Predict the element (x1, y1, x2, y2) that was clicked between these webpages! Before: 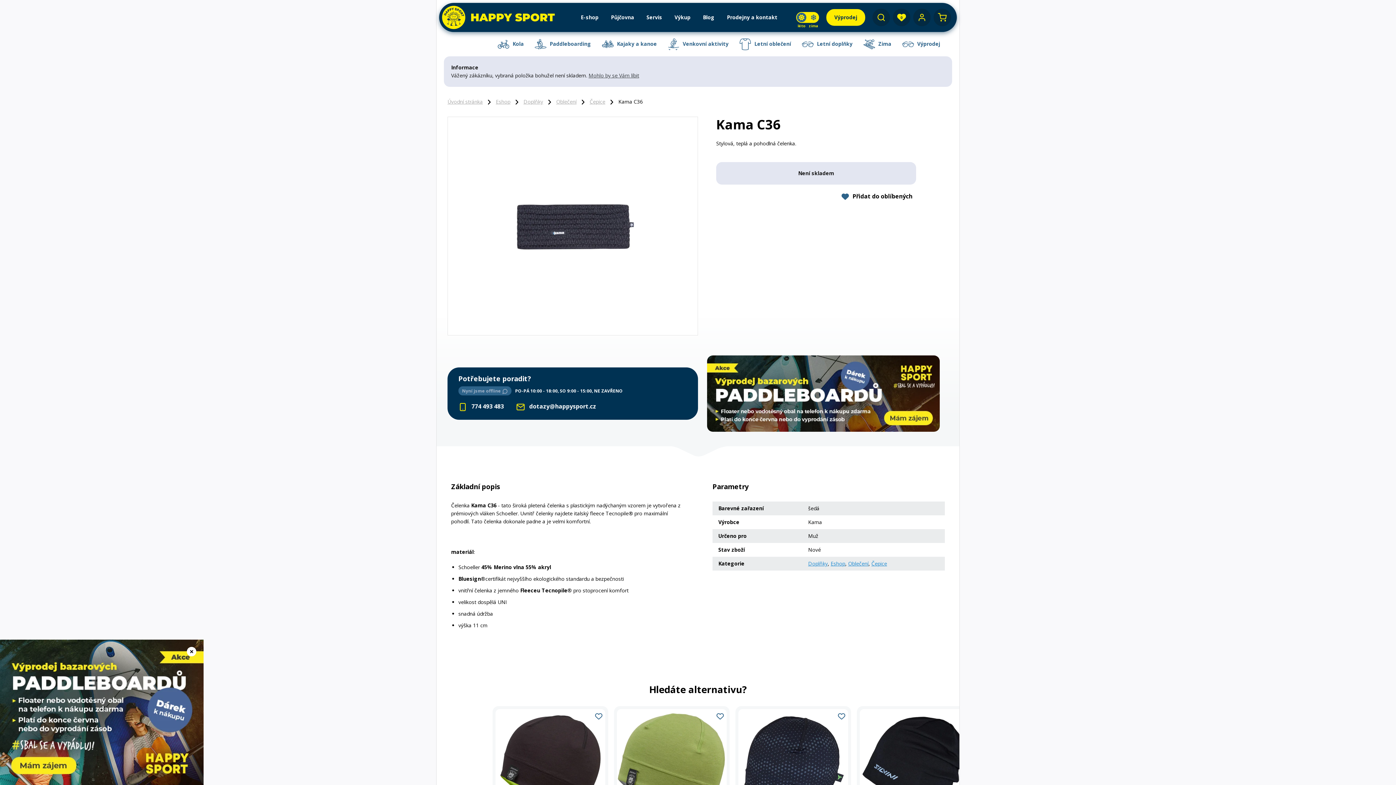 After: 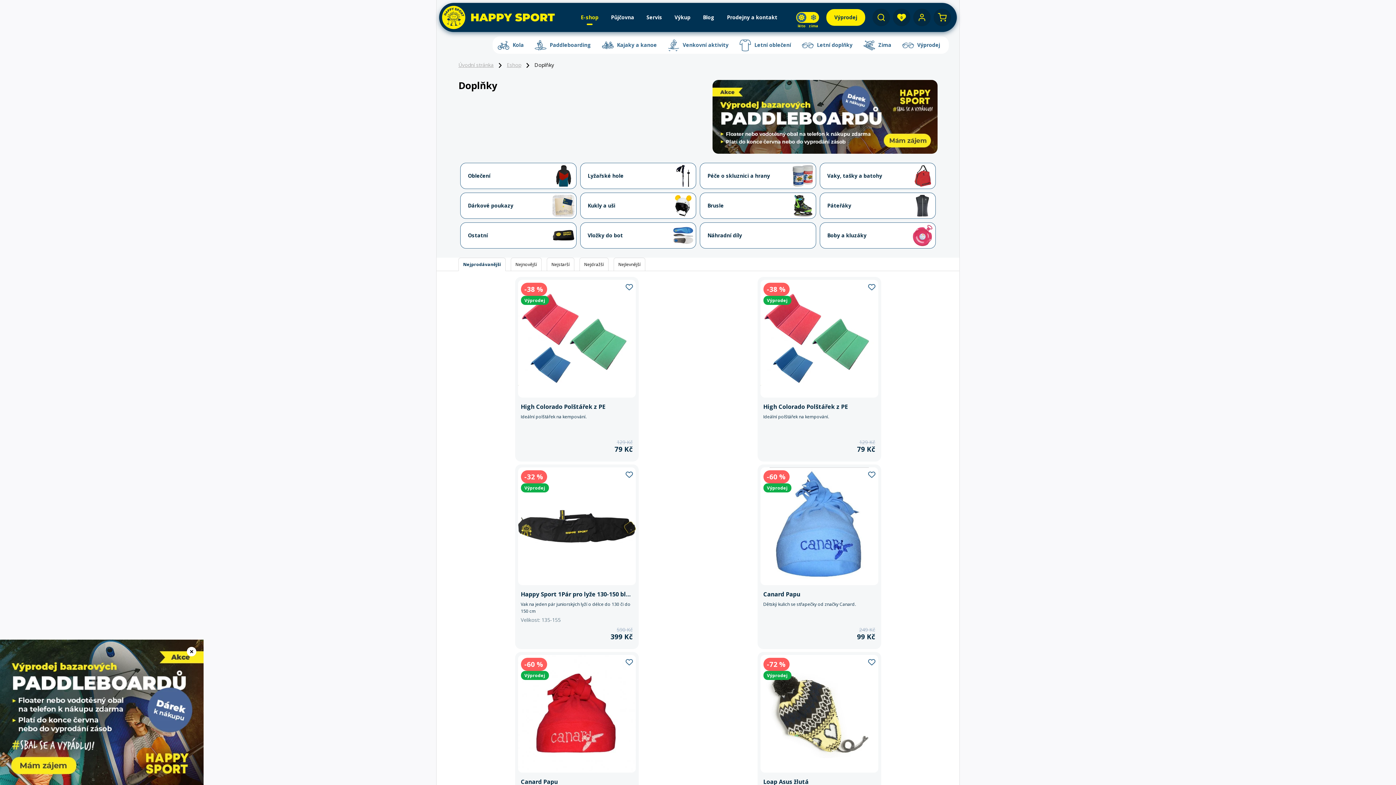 Action: bbox: (808, 560, 828, 567) label: Doplňky